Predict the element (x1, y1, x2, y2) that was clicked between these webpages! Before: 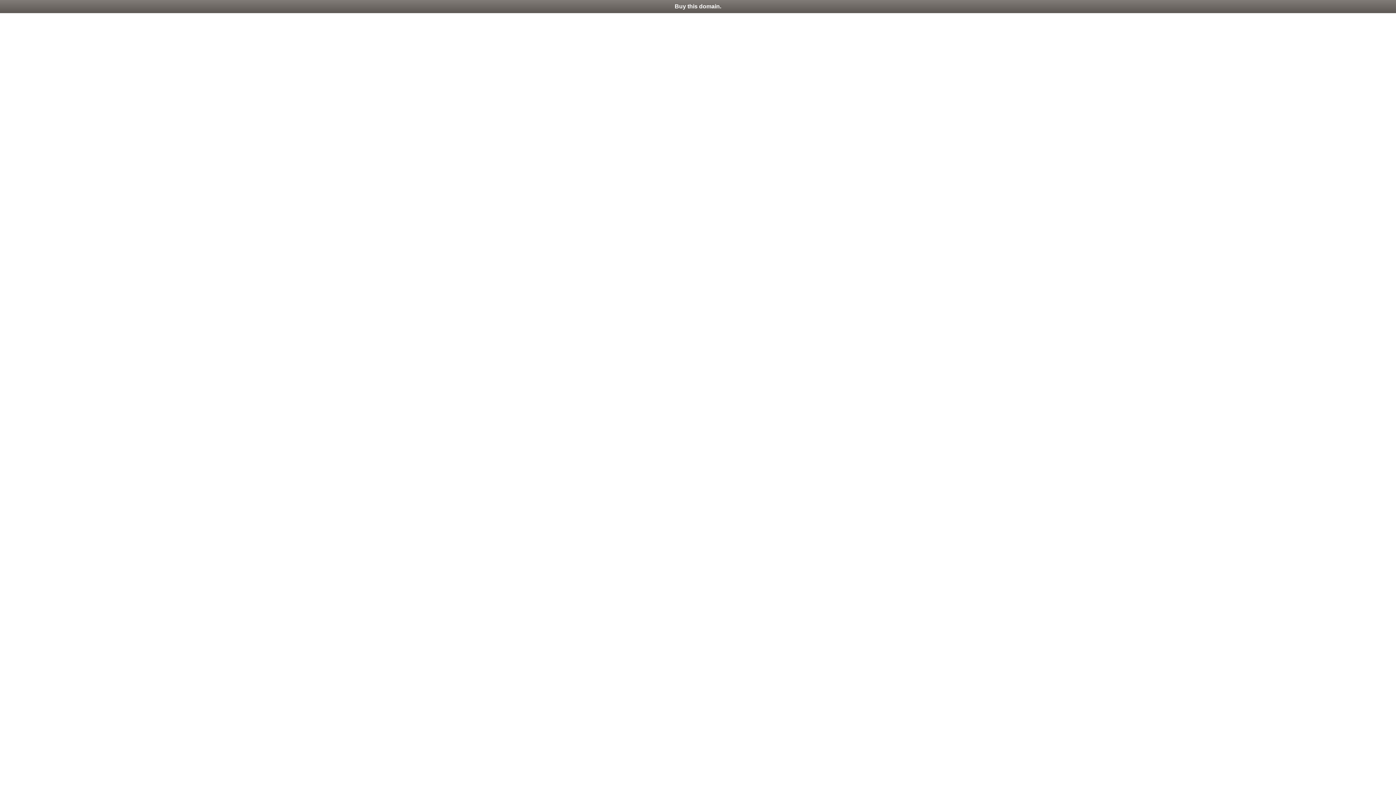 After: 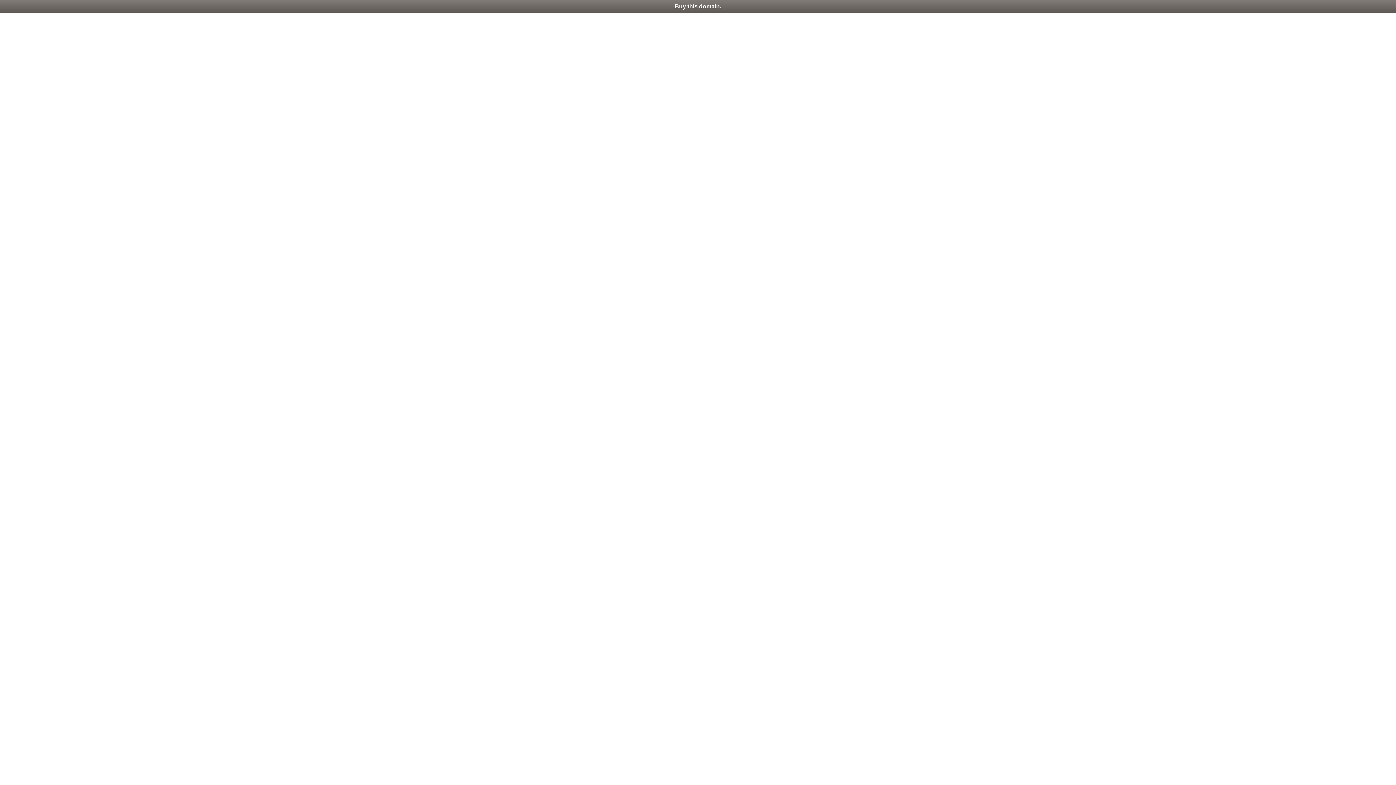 Action: label: Buy this domain. bbox: (0, 0, 1396, 13)